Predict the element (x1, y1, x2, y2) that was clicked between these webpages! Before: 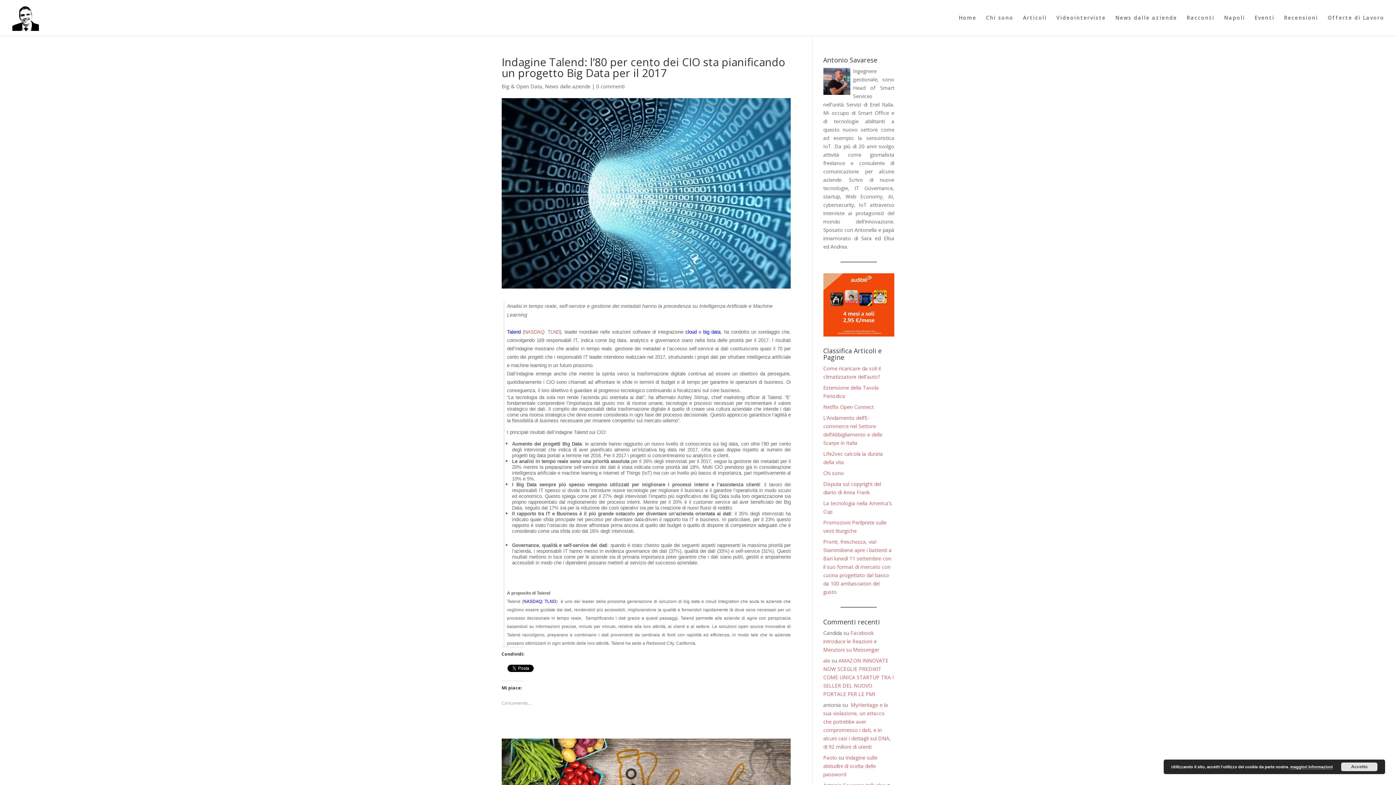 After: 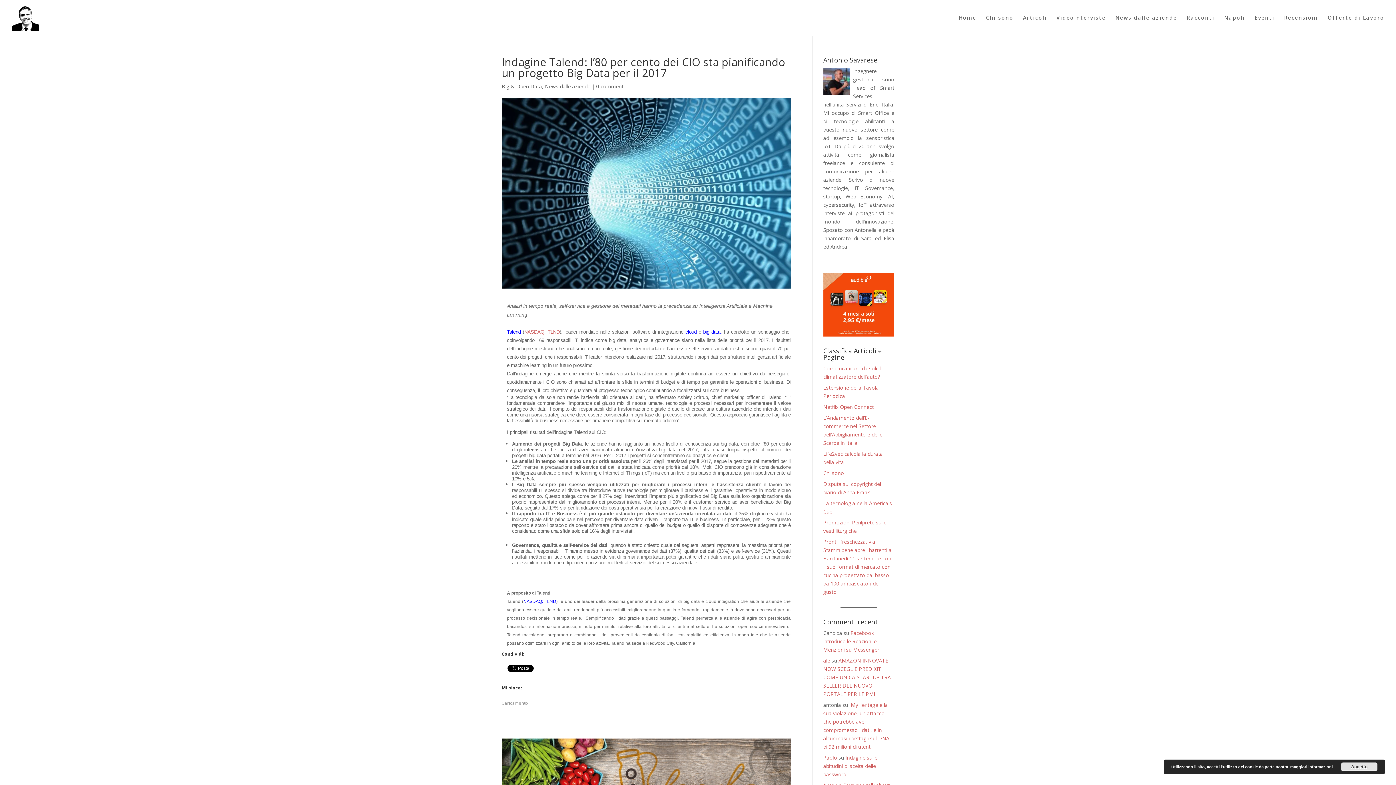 Action: bbox: (524, 328, 559, 335) label: NASDAQ: TLND